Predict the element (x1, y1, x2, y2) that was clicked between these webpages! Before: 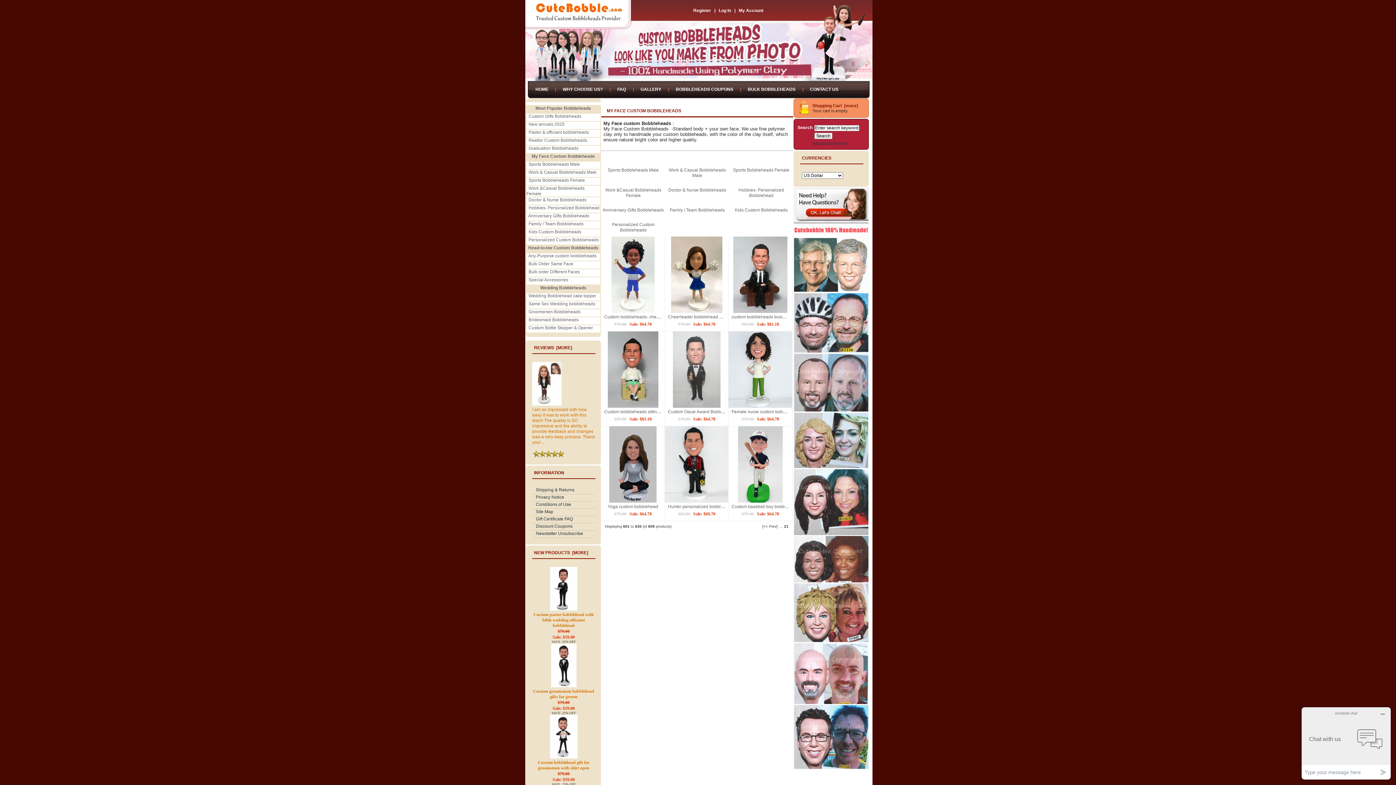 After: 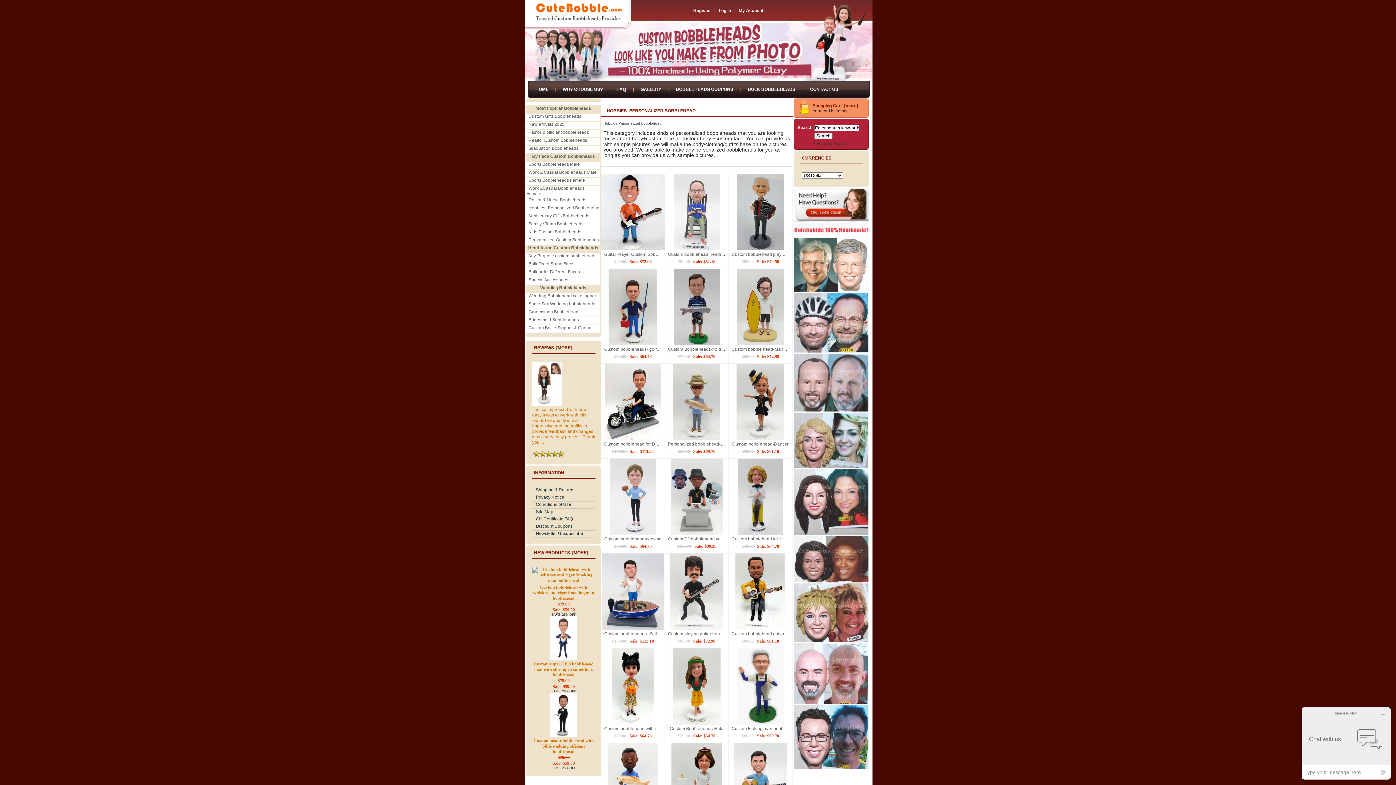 Action: label: 
Hobbies- Personalized Bobblehead bbox: (738, 182, 784, 198)